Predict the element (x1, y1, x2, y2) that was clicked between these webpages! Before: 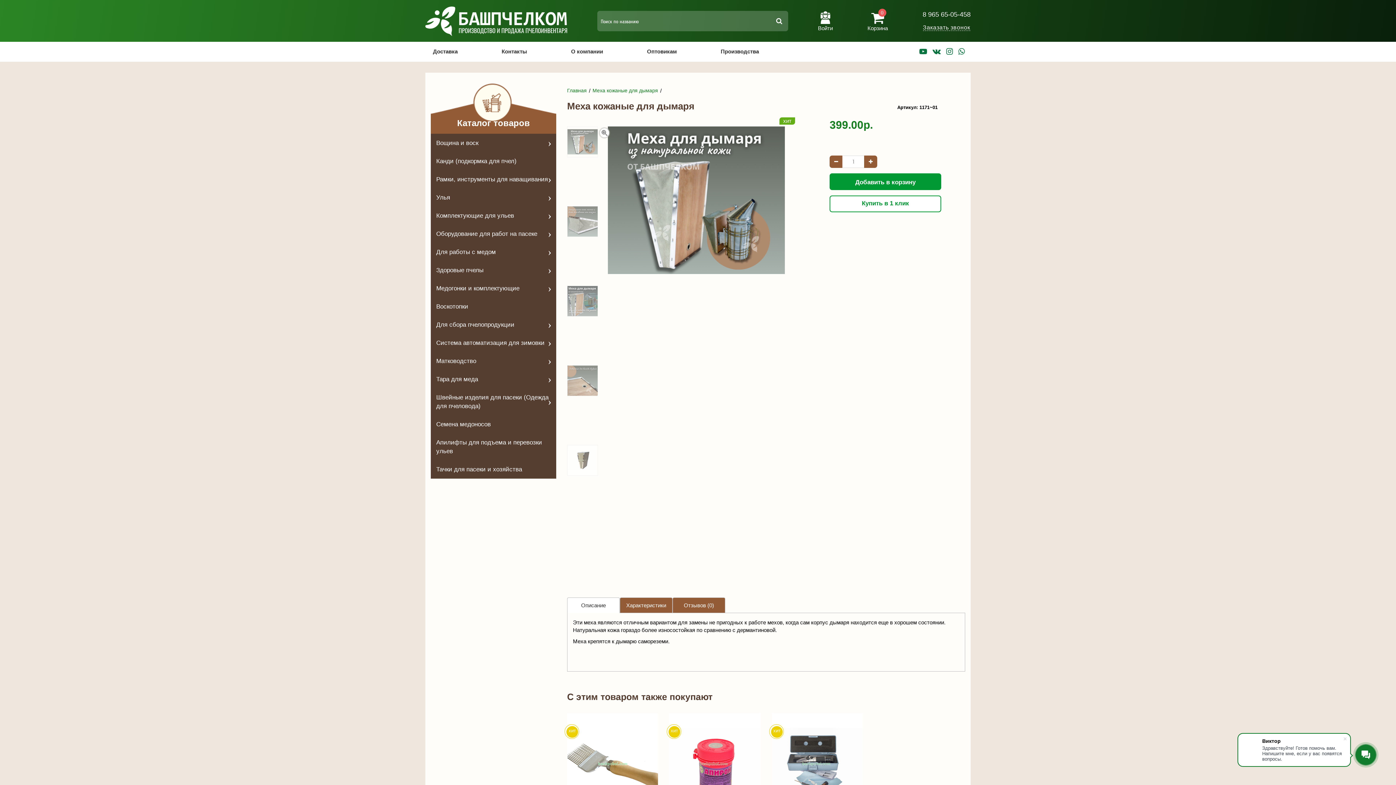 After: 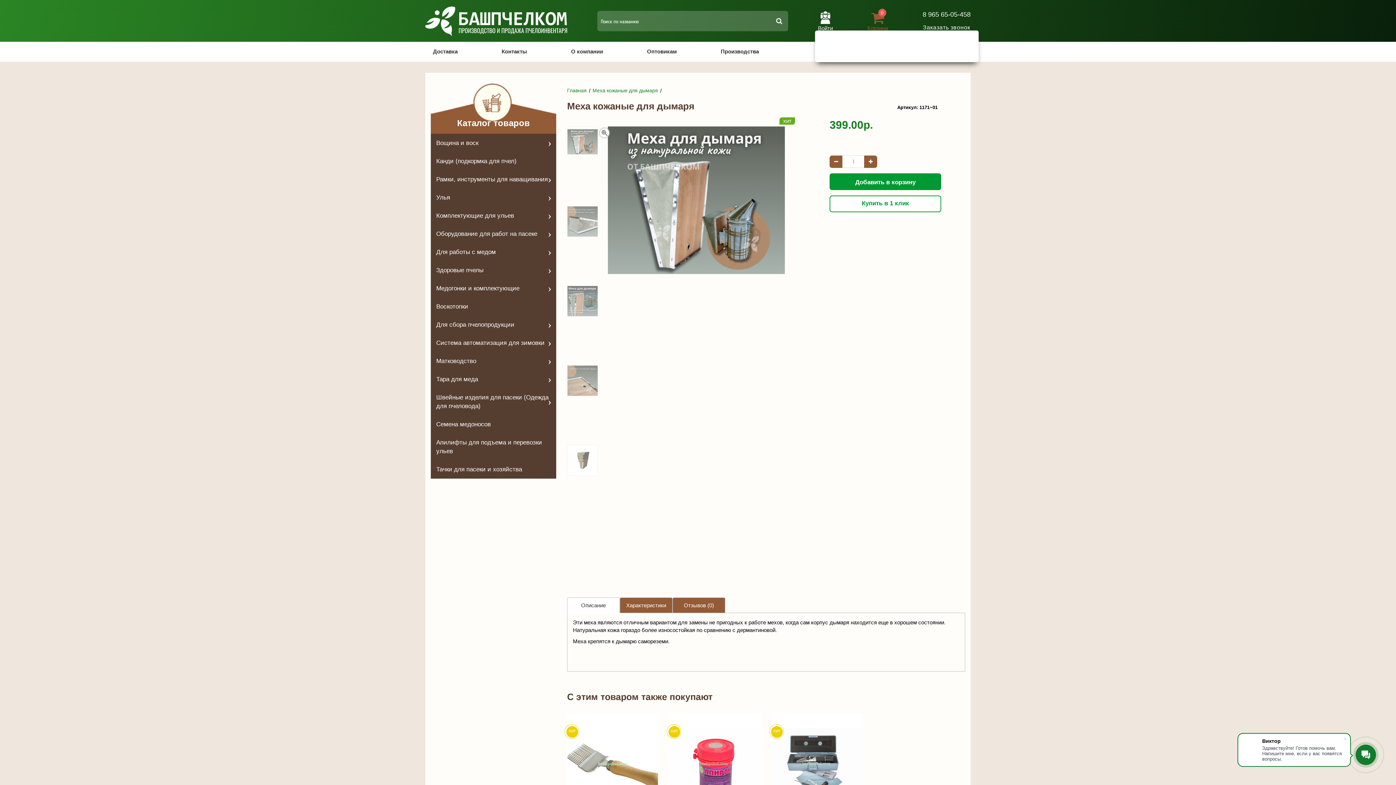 Action: label: 0
Корзина bbox: (867, 10, 888, 30)